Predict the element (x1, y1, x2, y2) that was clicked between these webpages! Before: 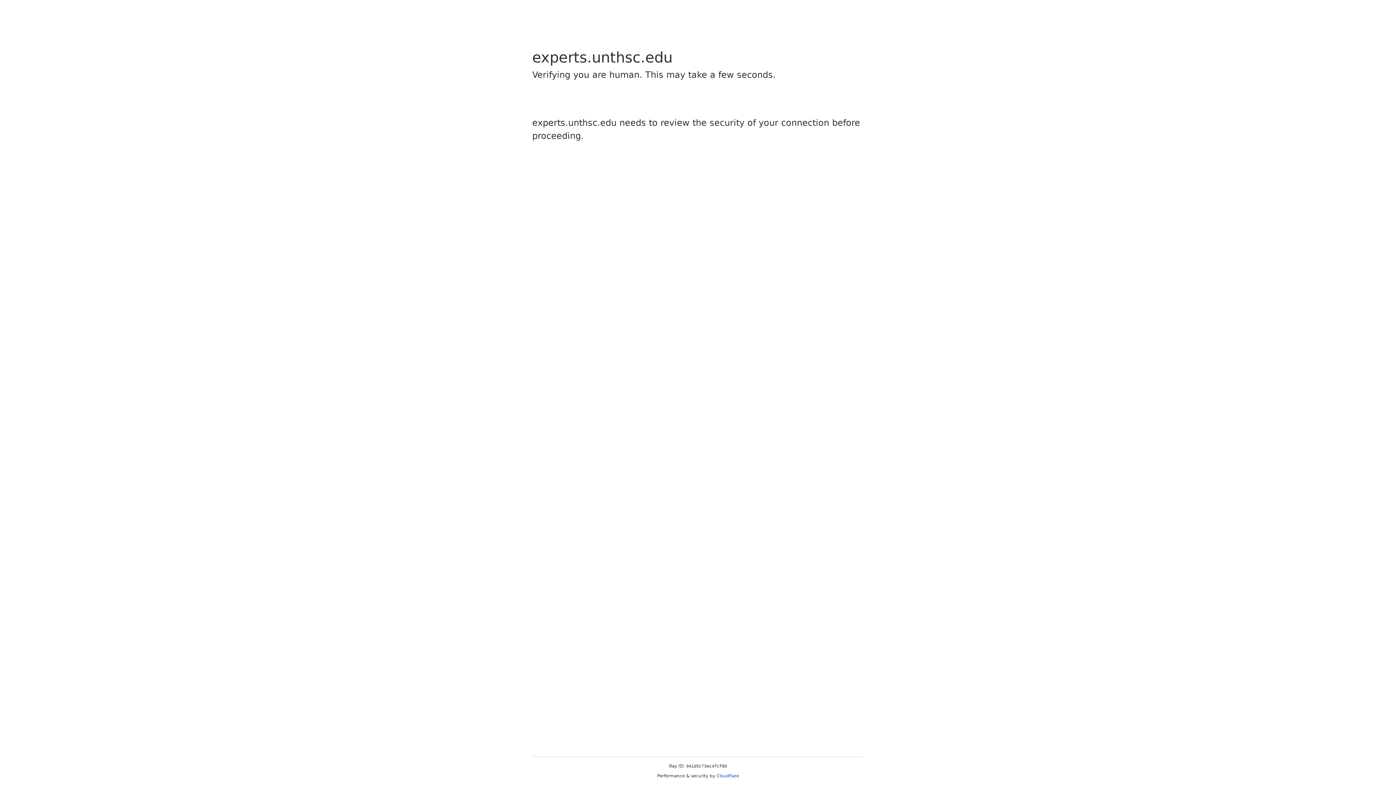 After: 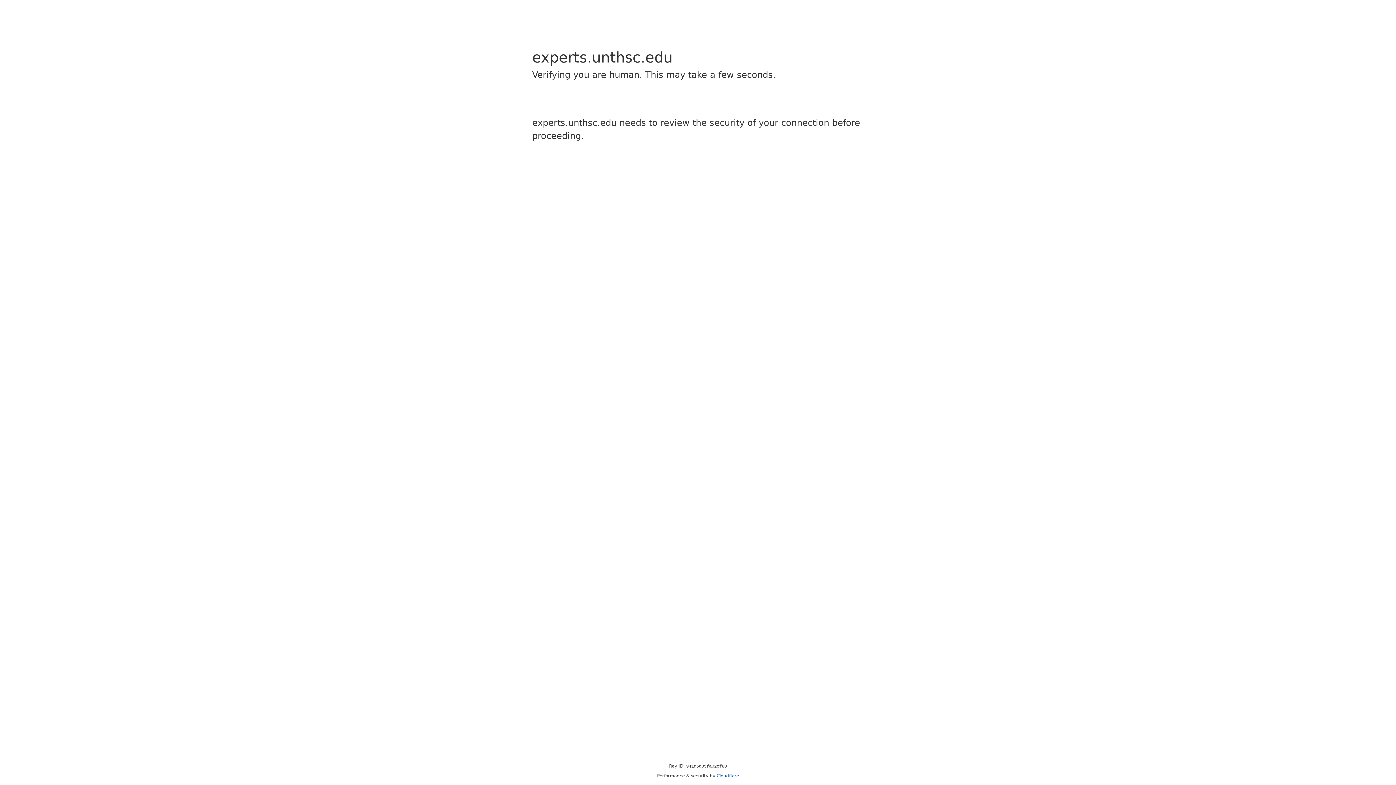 Action: bbox: (716, 773, 739, 778) label: Cloudflare